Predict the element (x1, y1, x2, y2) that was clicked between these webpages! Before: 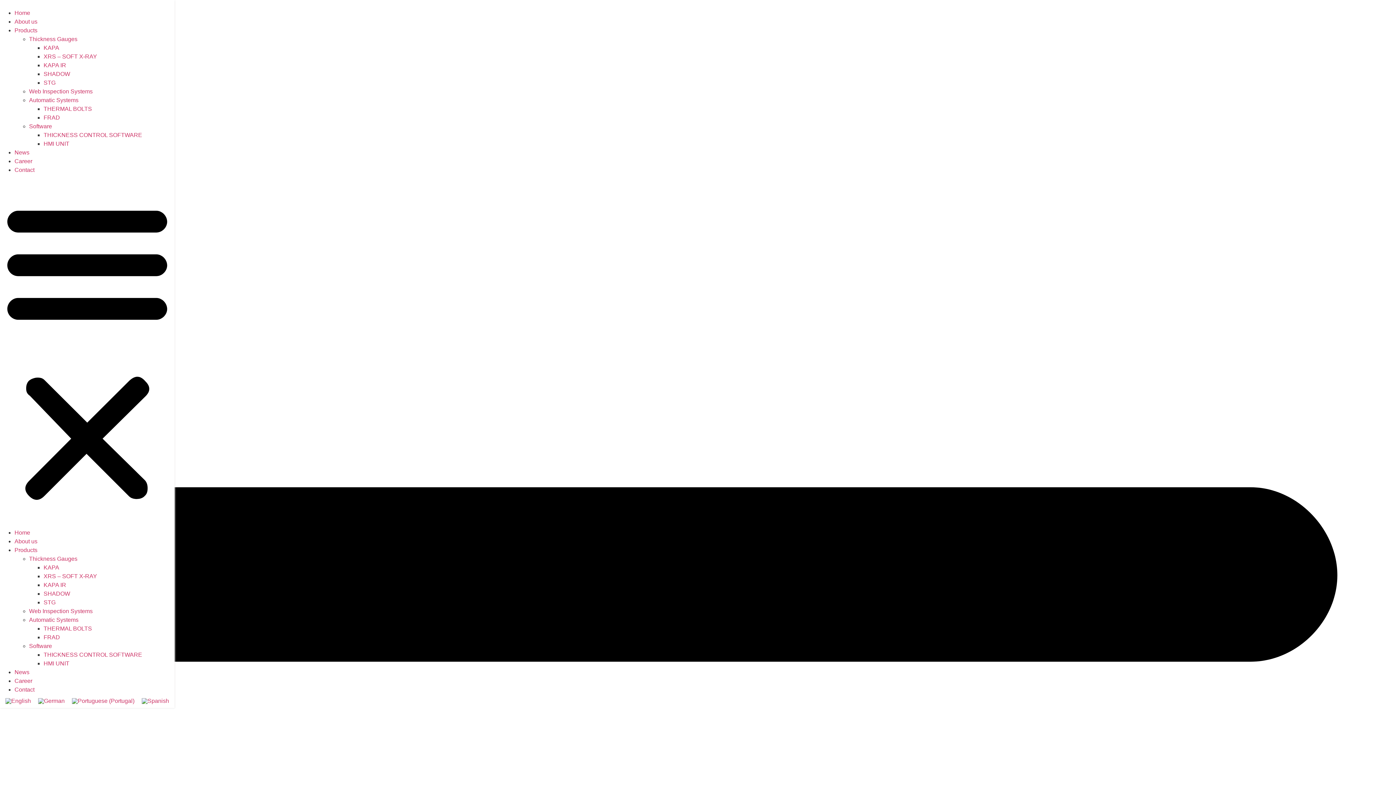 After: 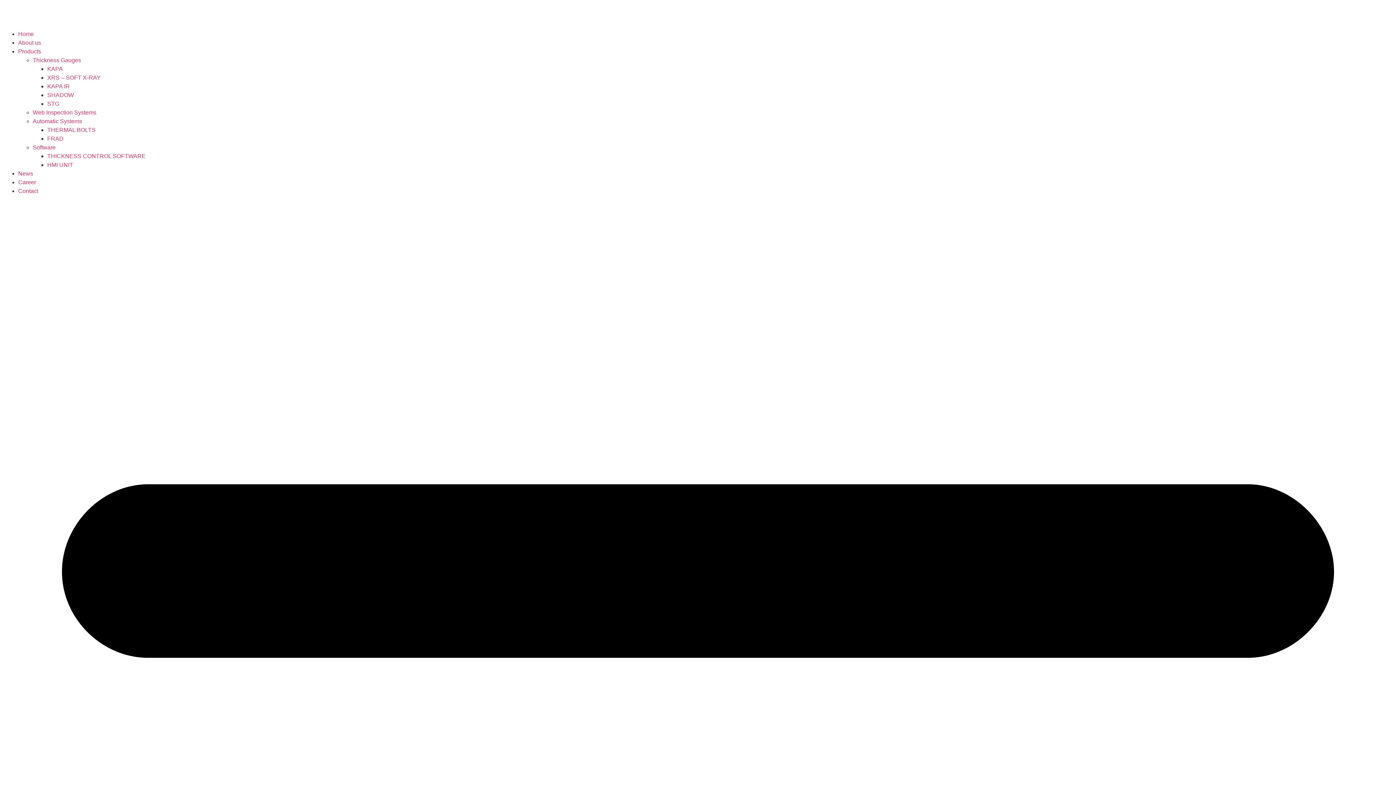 Action: bbox: (1, 696, 34, 706)